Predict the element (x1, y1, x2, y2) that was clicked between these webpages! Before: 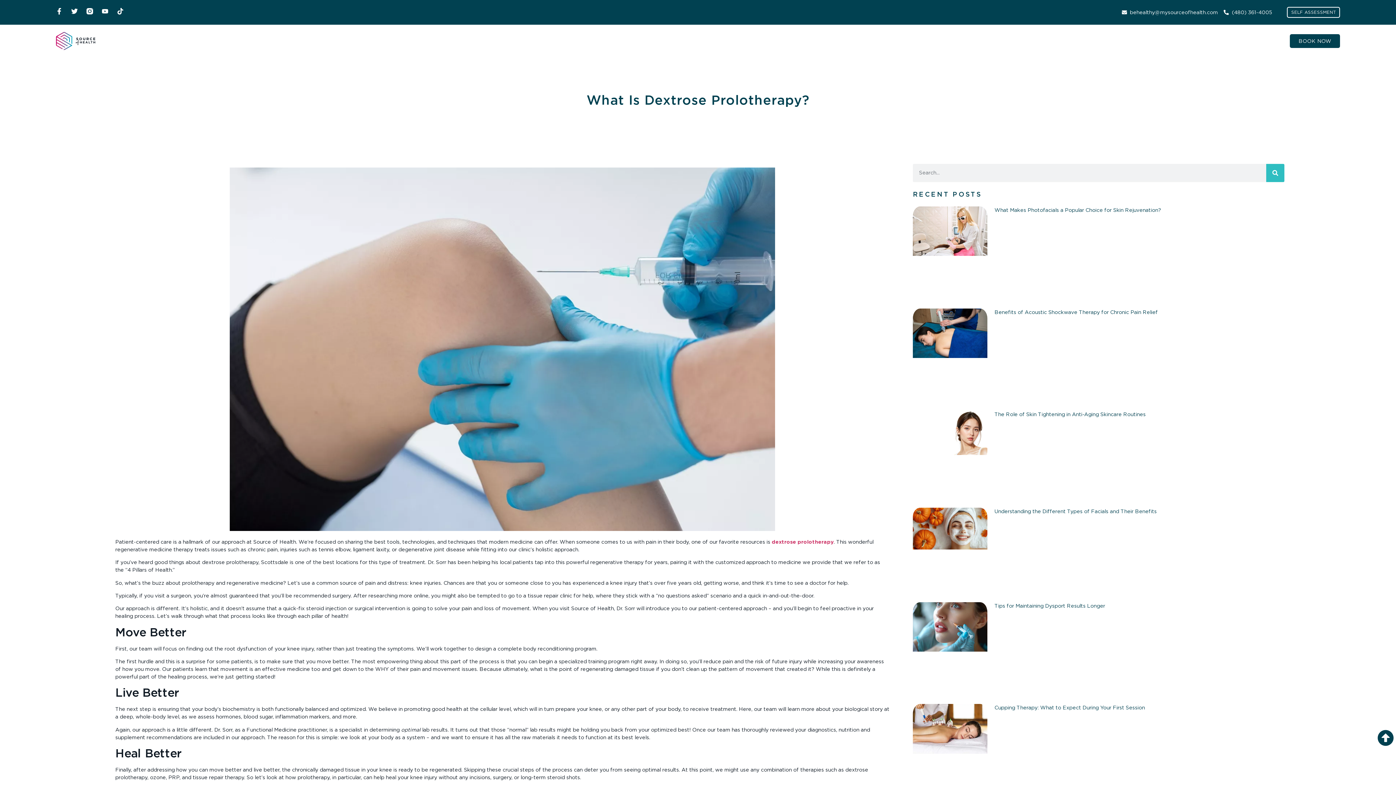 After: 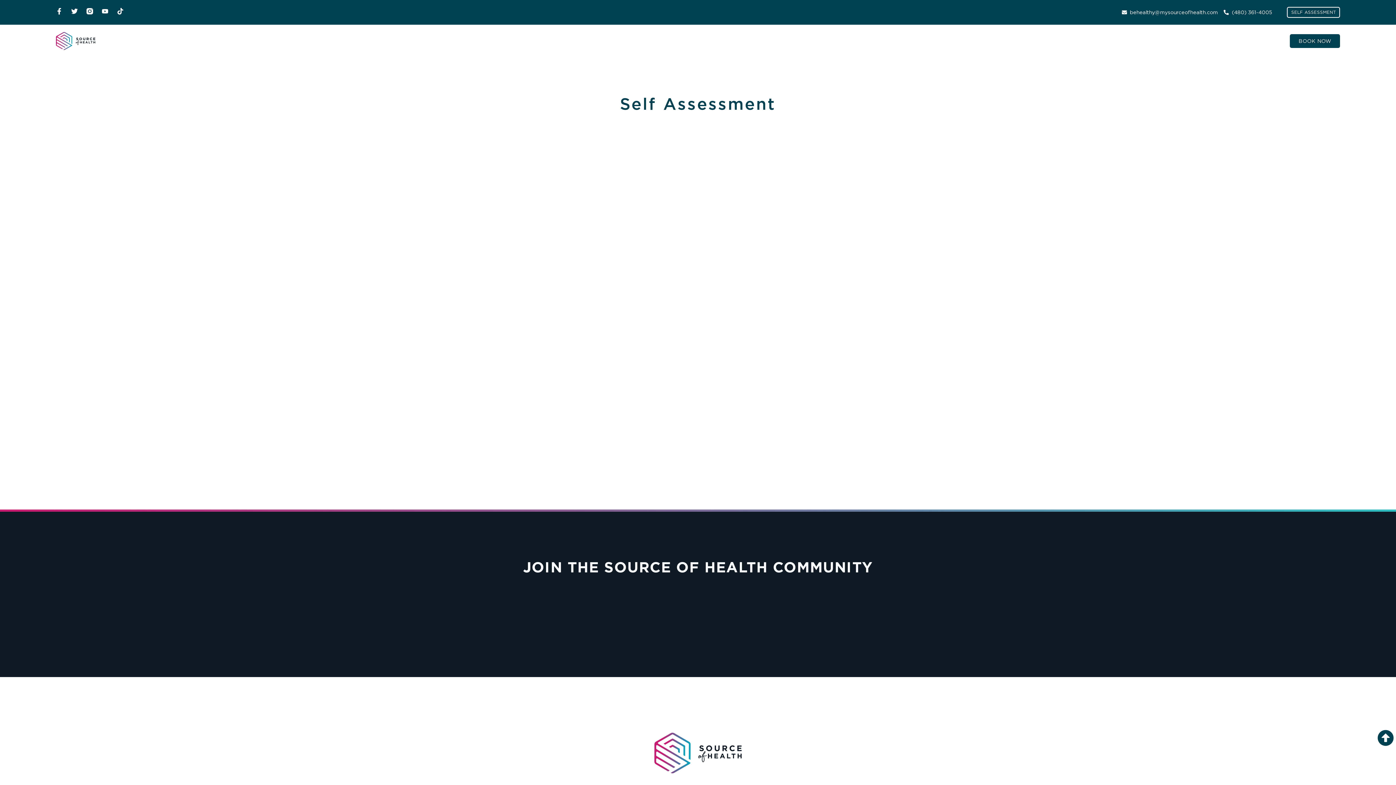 Action: label: SELF ASSESSMENT bbox: (1287, 6, 1340, 17)